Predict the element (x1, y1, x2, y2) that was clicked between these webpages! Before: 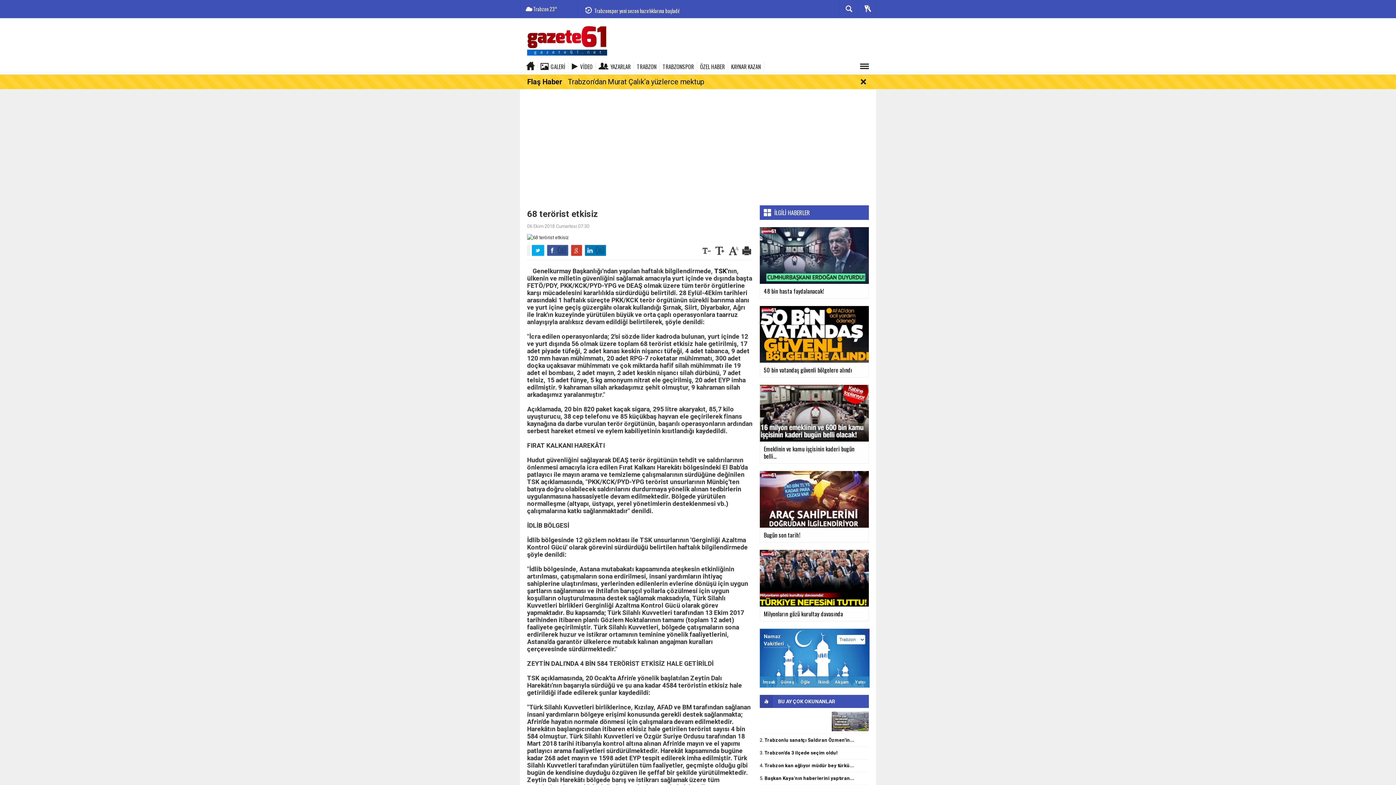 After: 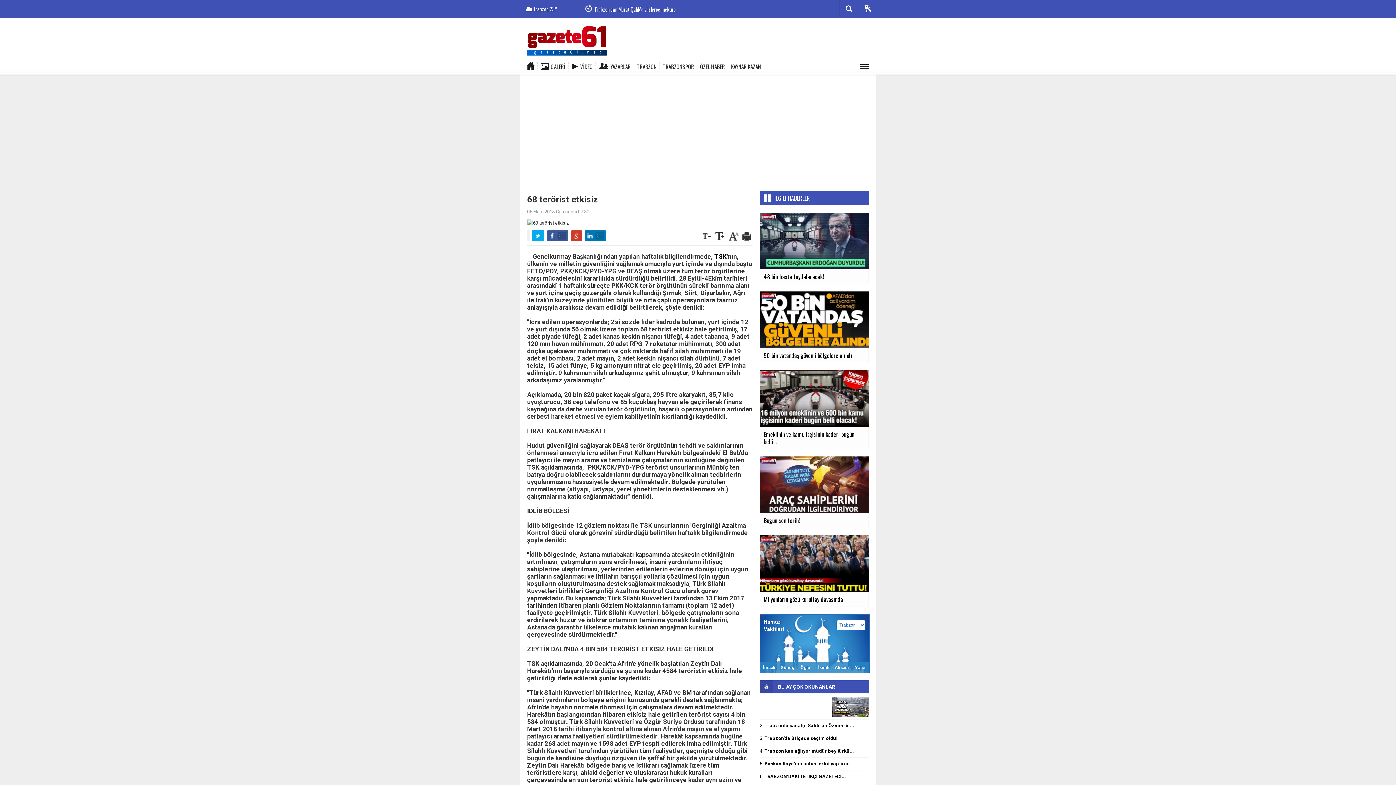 Action: bbox: (858, 62, 870, 70)